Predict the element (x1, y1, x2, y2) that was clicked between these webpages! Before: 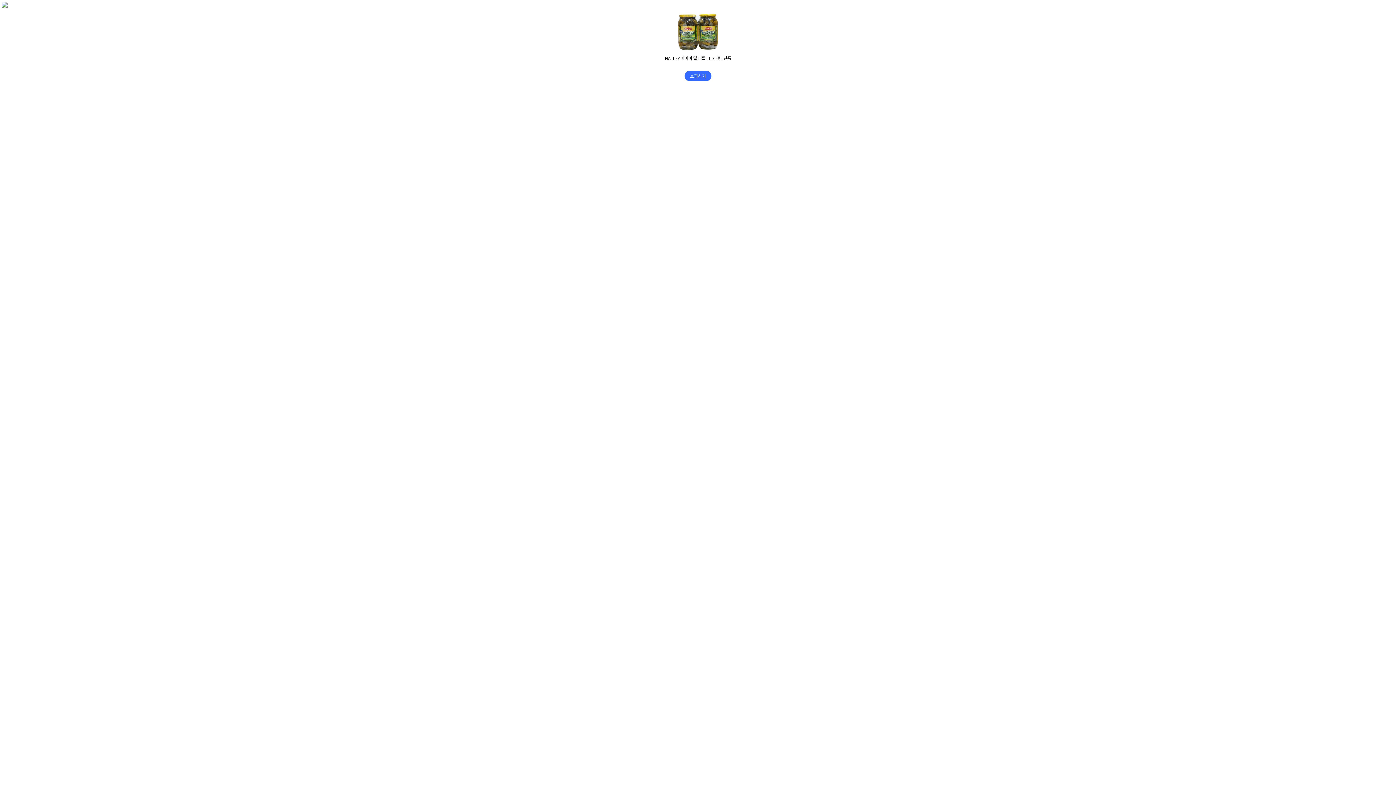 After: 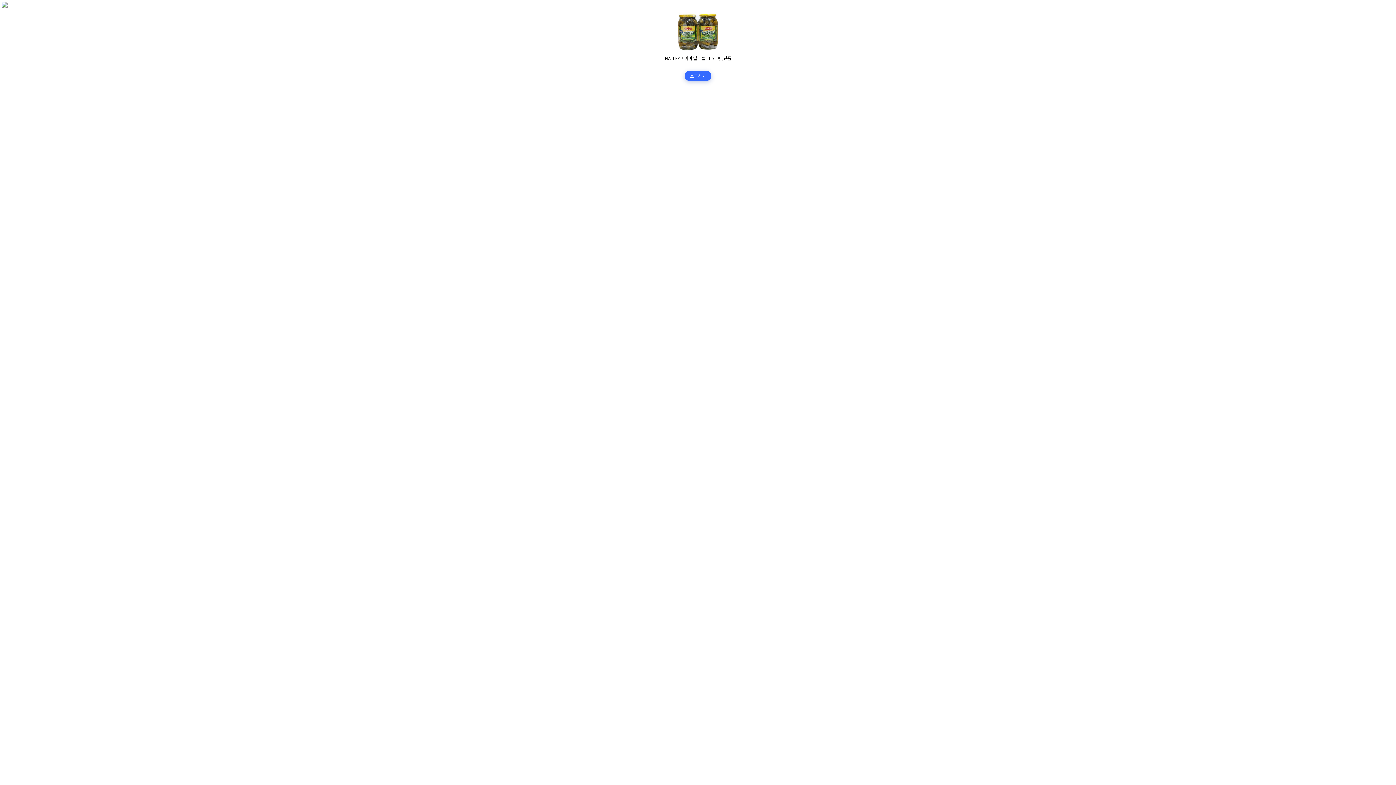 Action: bbox: (684, 70, 711, 81) label: 쇼핑하기